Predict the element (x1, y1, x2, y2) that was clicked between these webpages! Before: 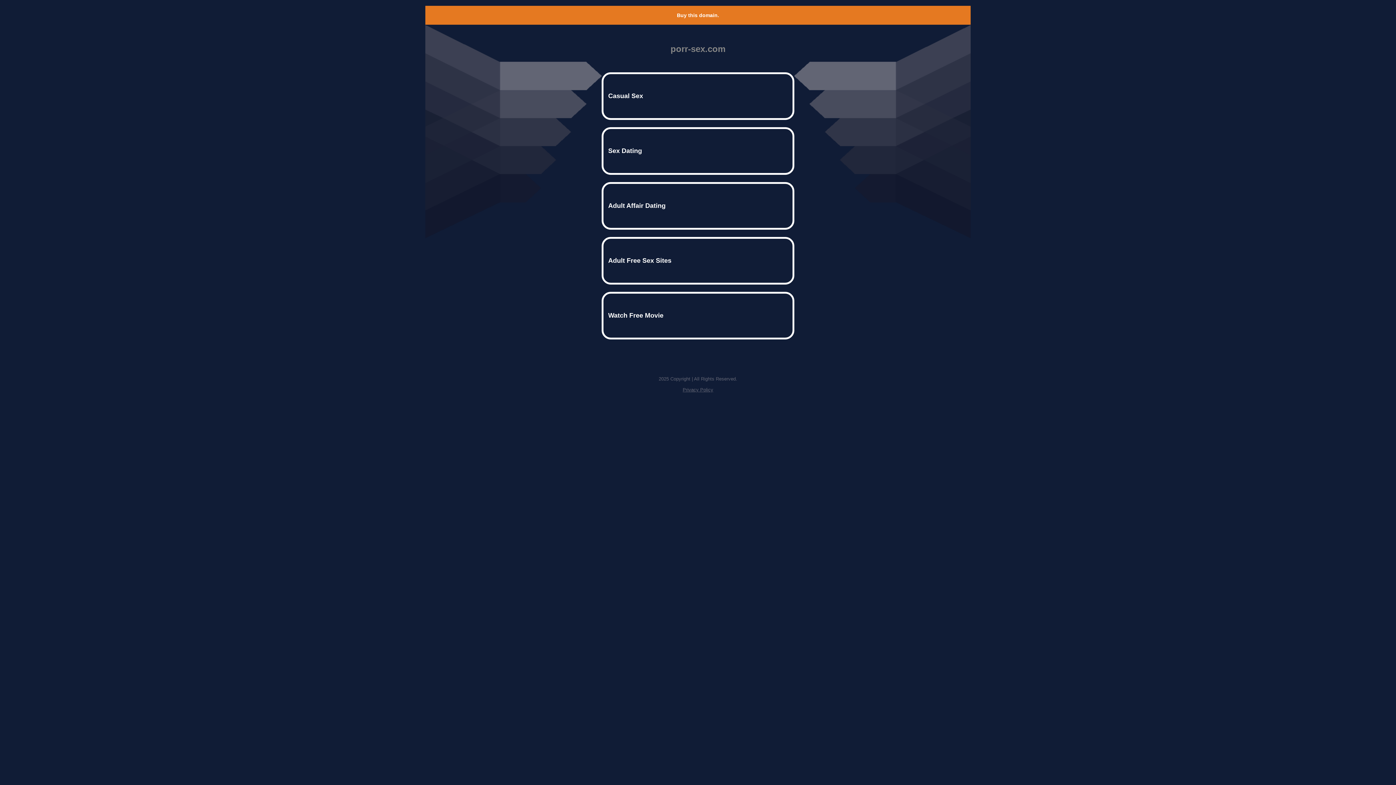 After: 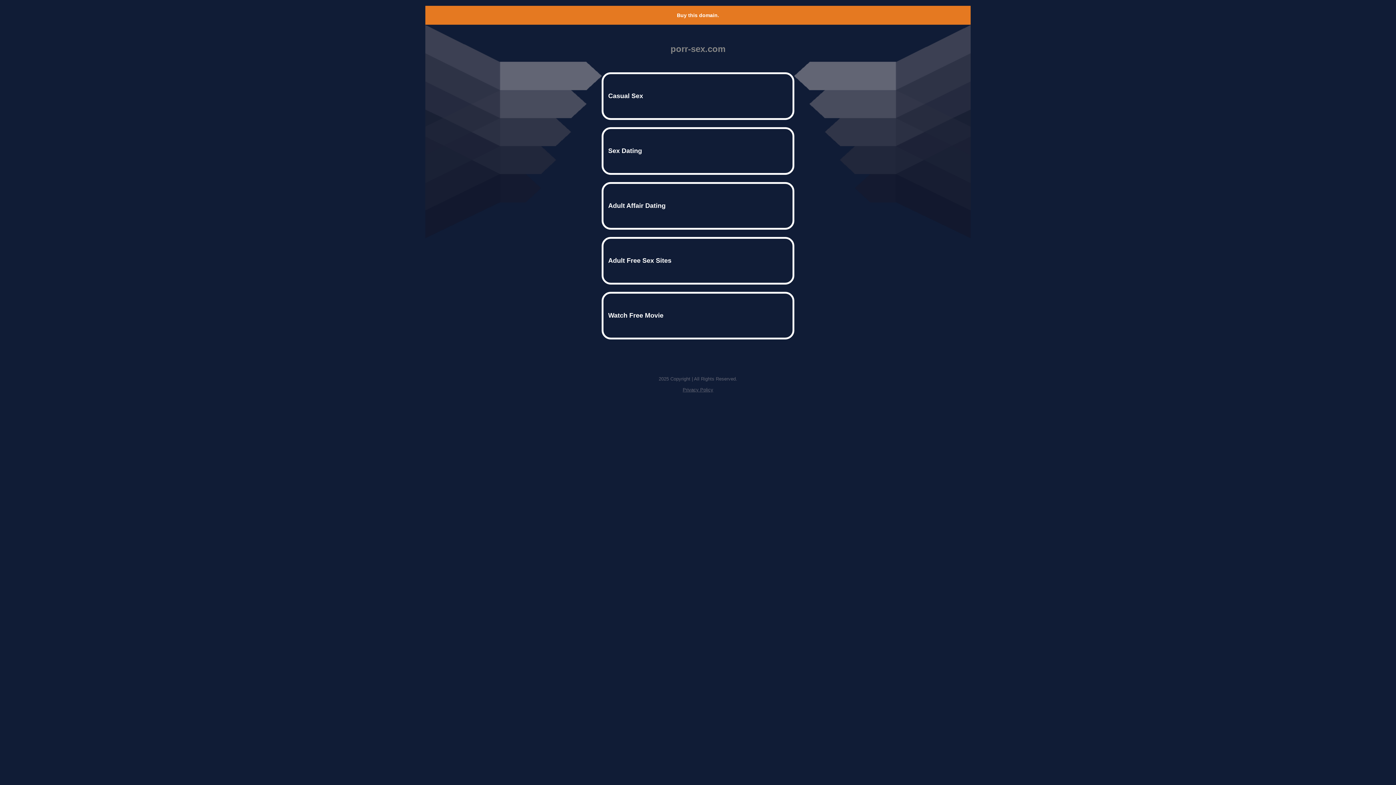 Action: bbox: (682, 387, 713, 392) label: Privacy Policy